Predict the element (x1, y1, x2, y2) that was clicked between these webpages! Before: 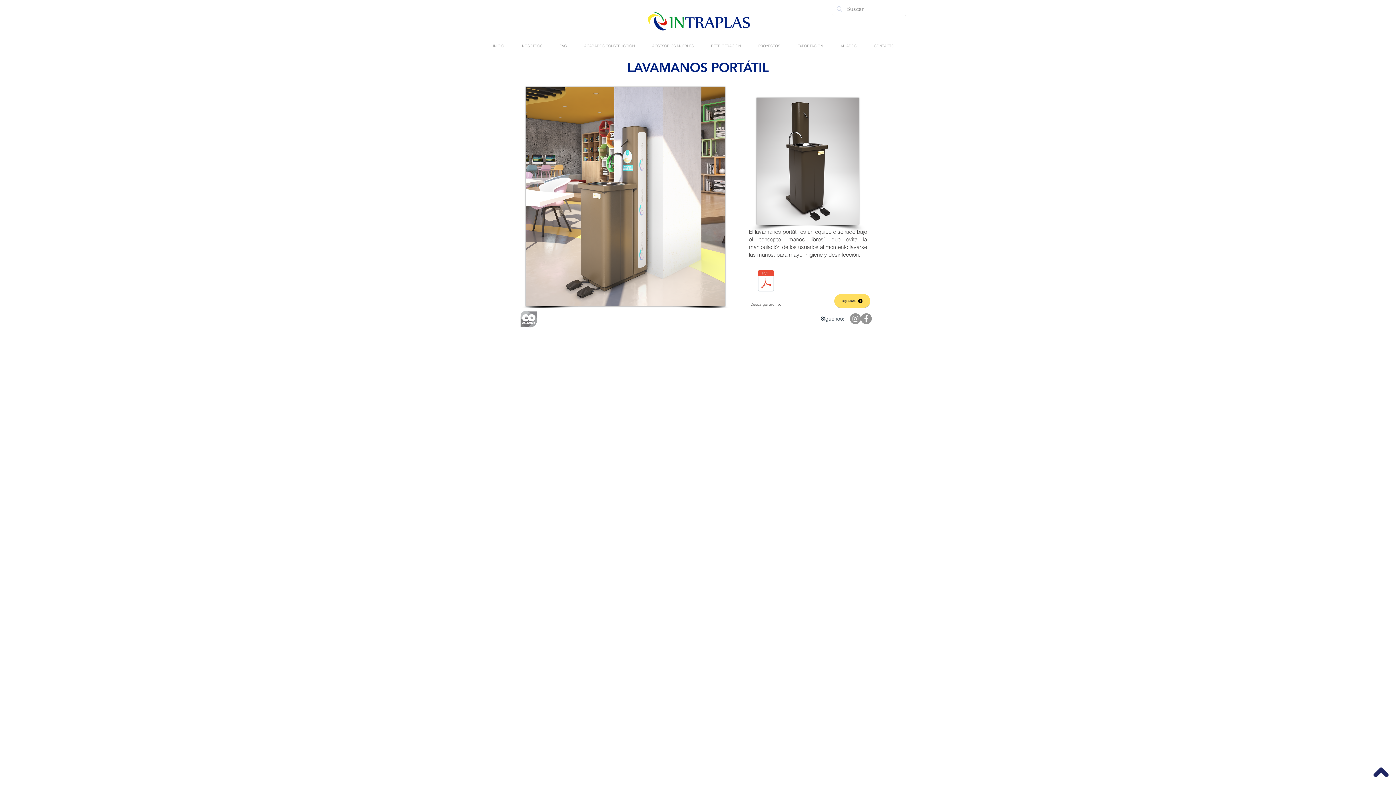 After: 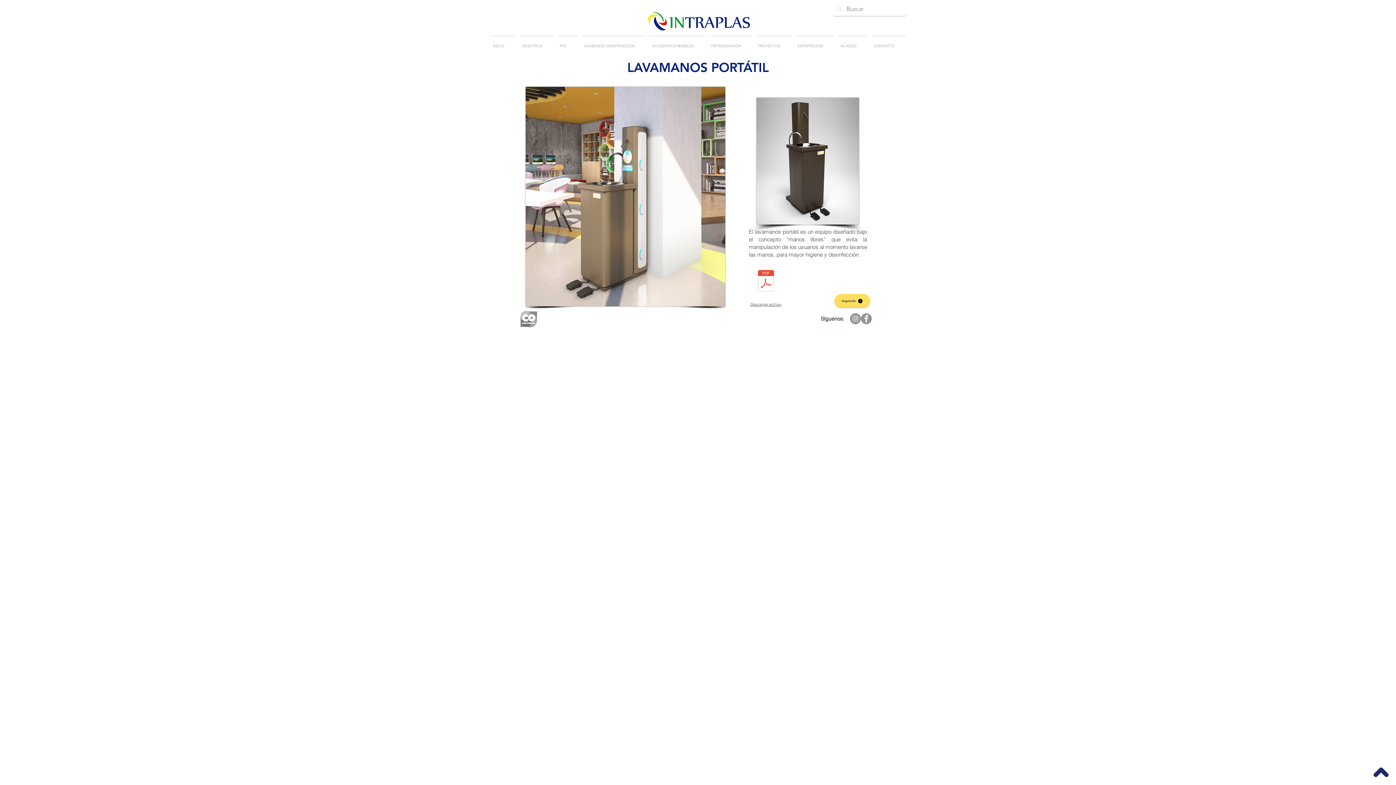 Action: bbox: (861, 313, 872, 324) label: Facebook - Gris Círculo